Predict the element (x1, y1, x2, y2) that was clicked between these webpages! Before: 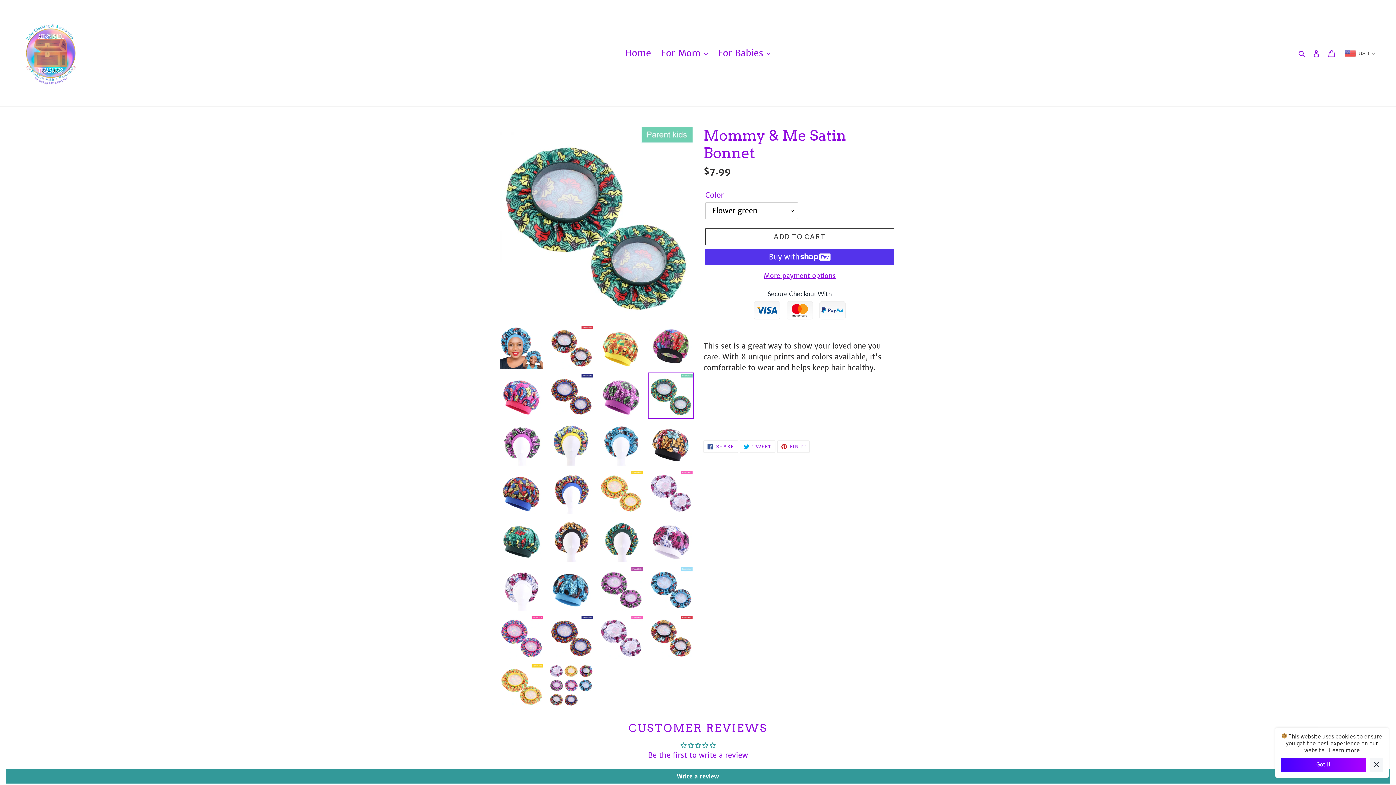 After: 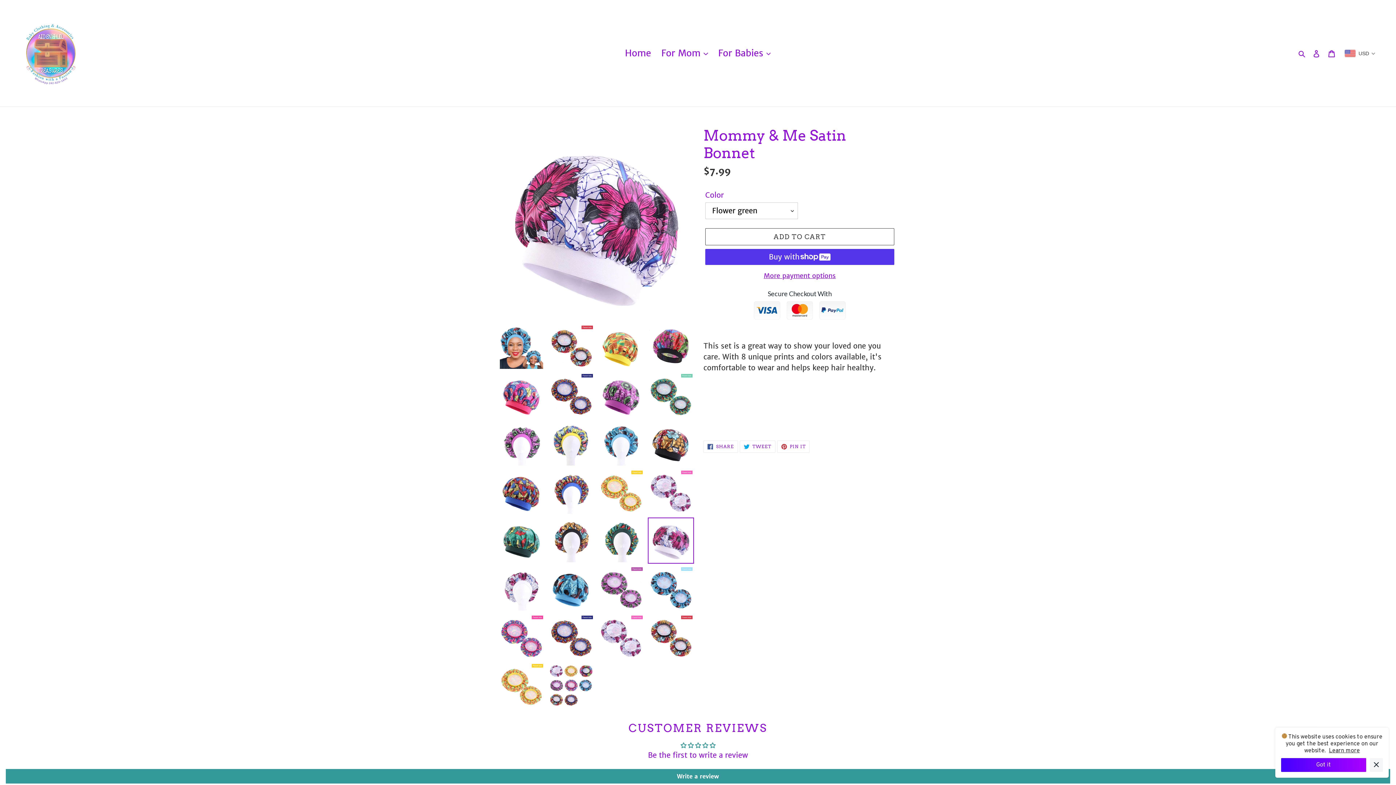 Action: bbox: (648, 517, 694, 564)